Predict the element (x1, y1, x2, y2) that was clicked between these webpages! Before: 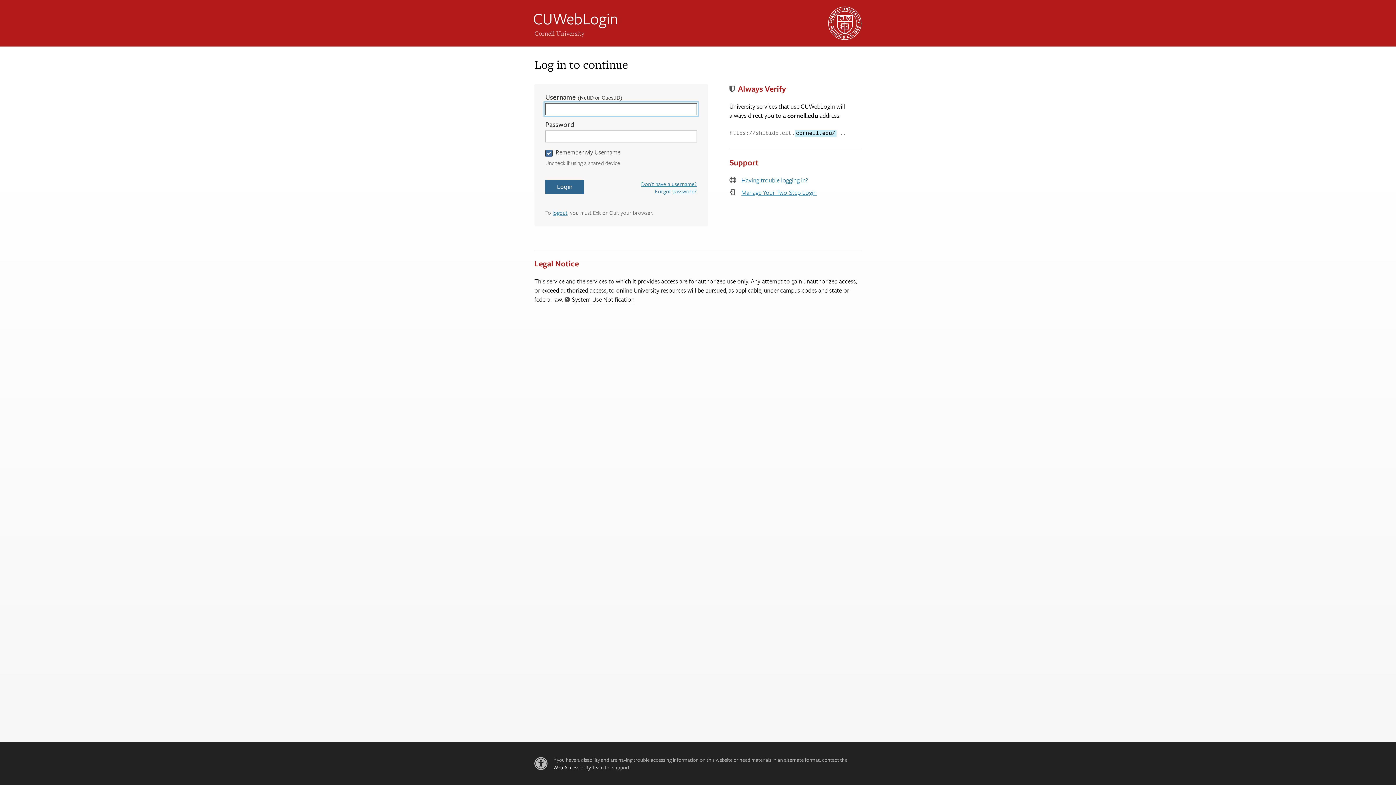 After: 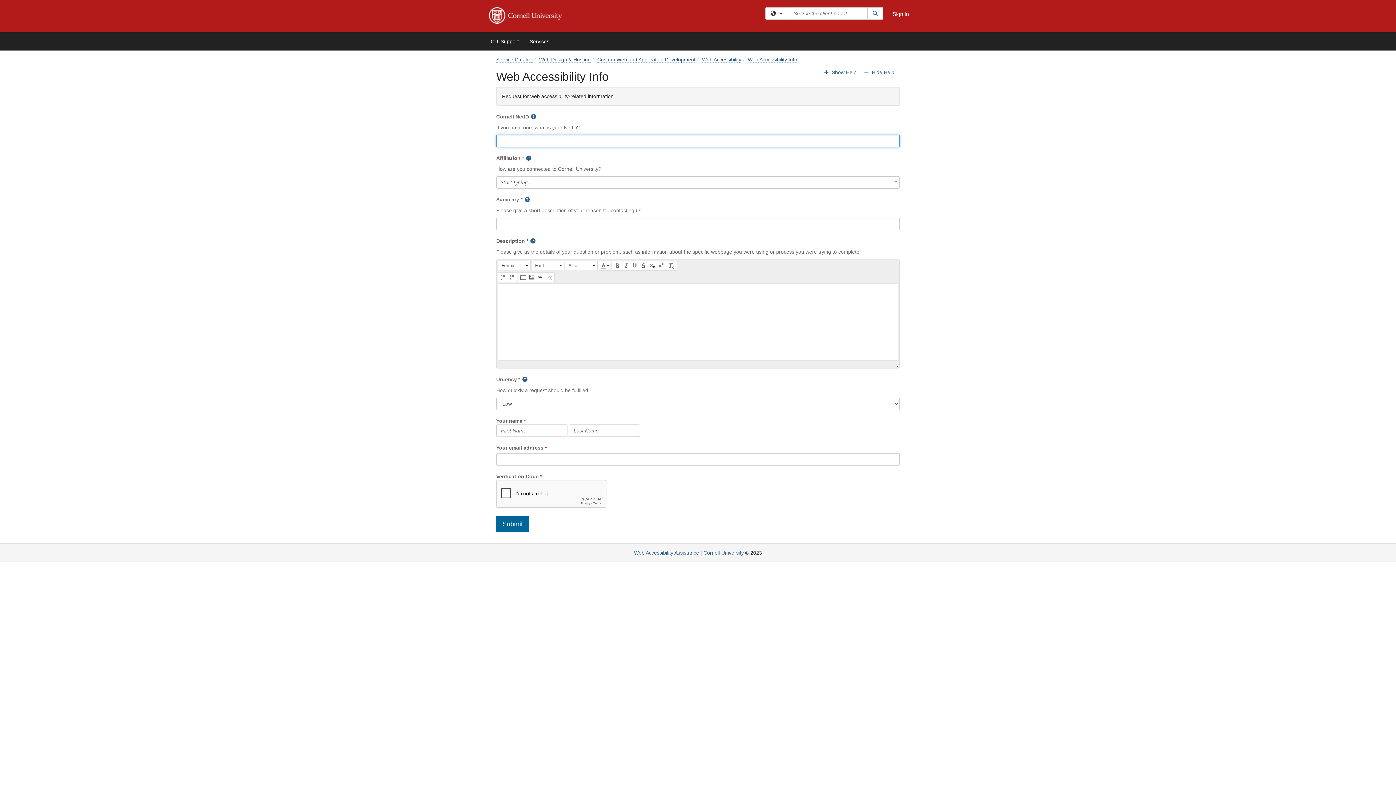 Action: bbox: (553, 764, 604, 771) label: Web Accessibility Team